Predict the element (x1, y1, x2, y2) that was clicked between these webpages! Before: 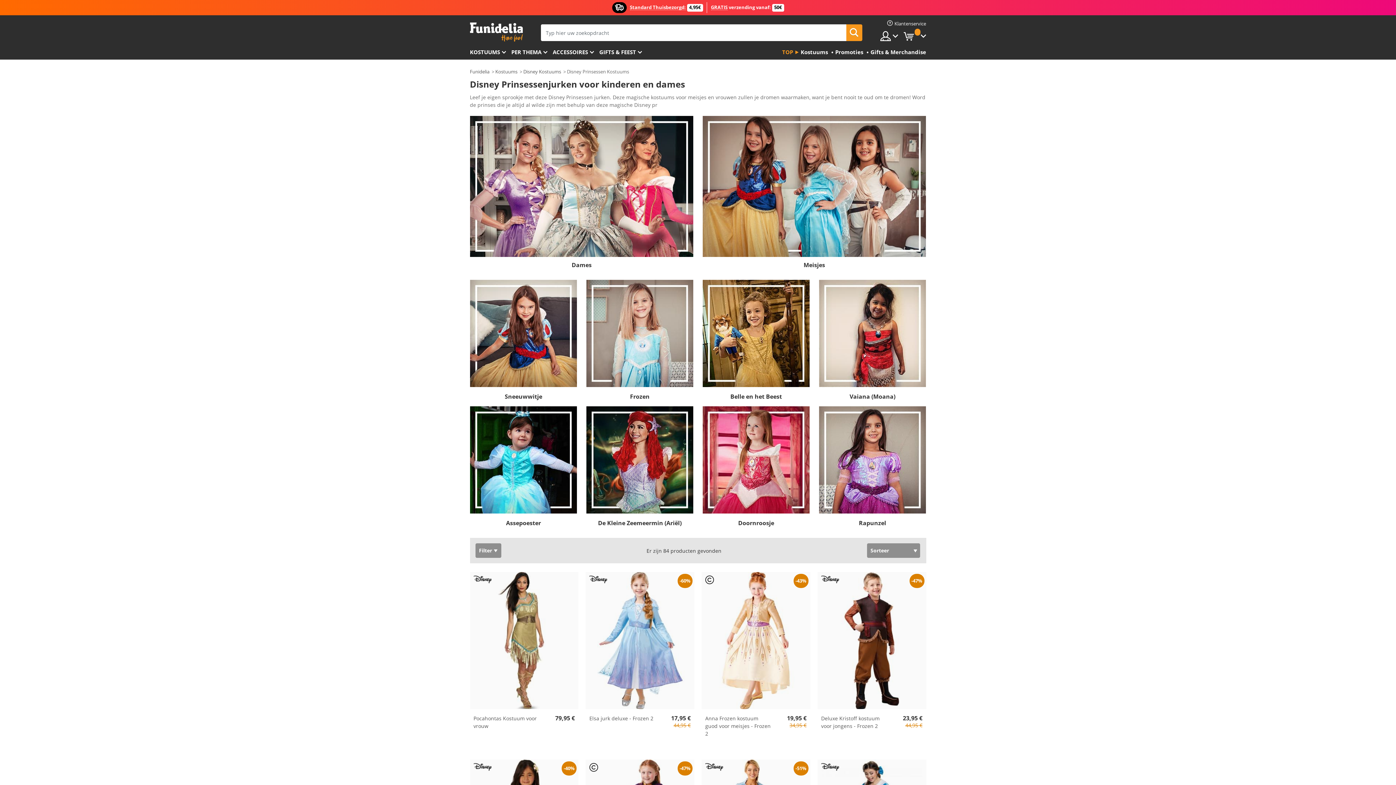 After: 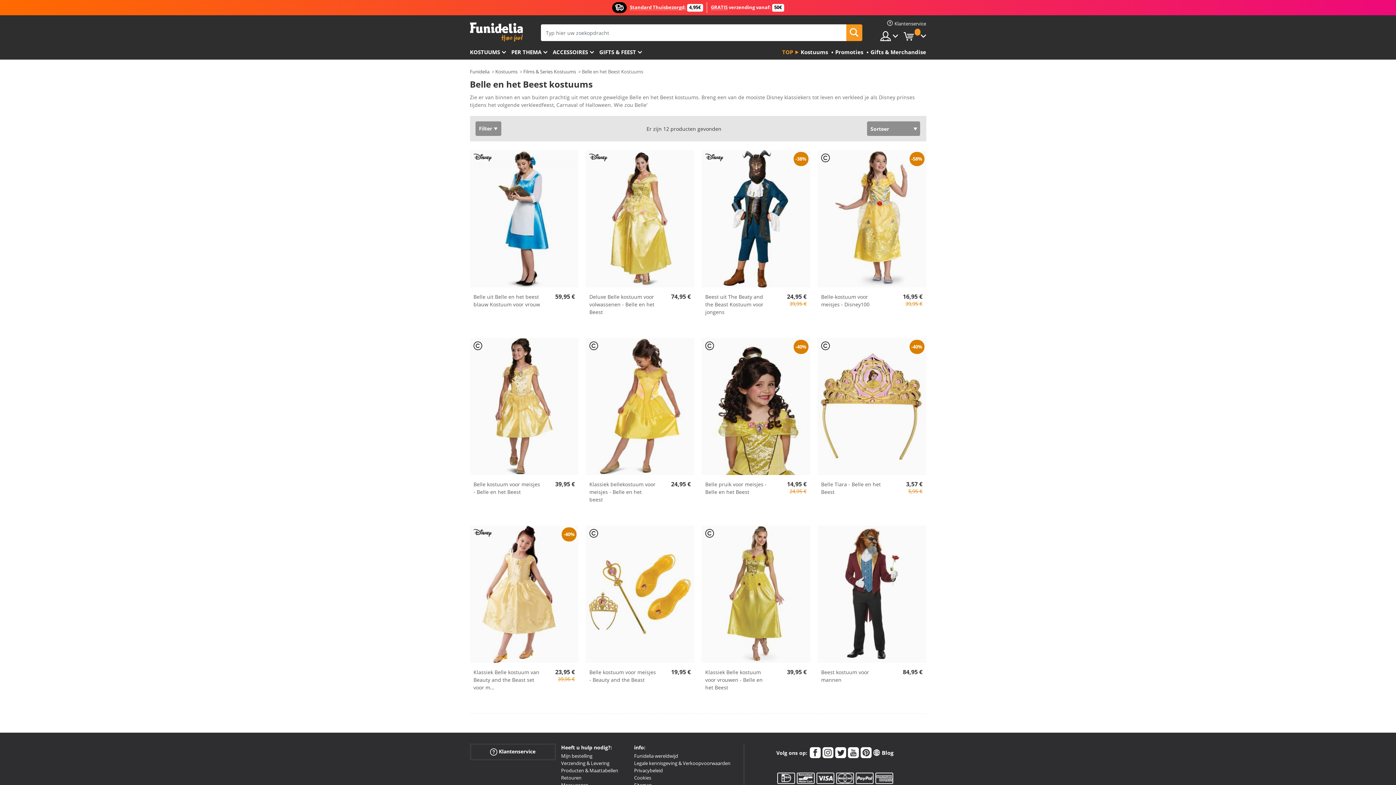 Action: bbox: (730, 392, 782, 400) label: Belle en het Beest